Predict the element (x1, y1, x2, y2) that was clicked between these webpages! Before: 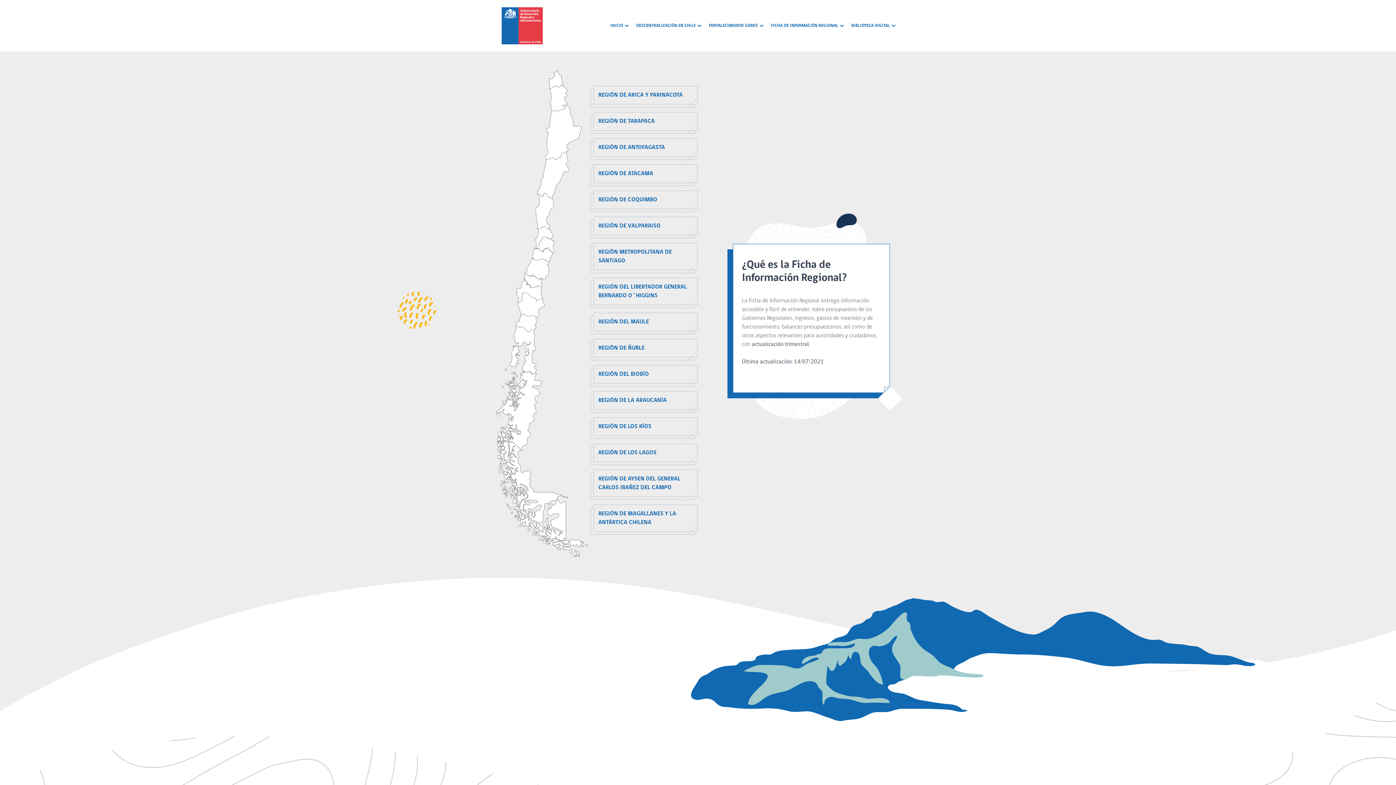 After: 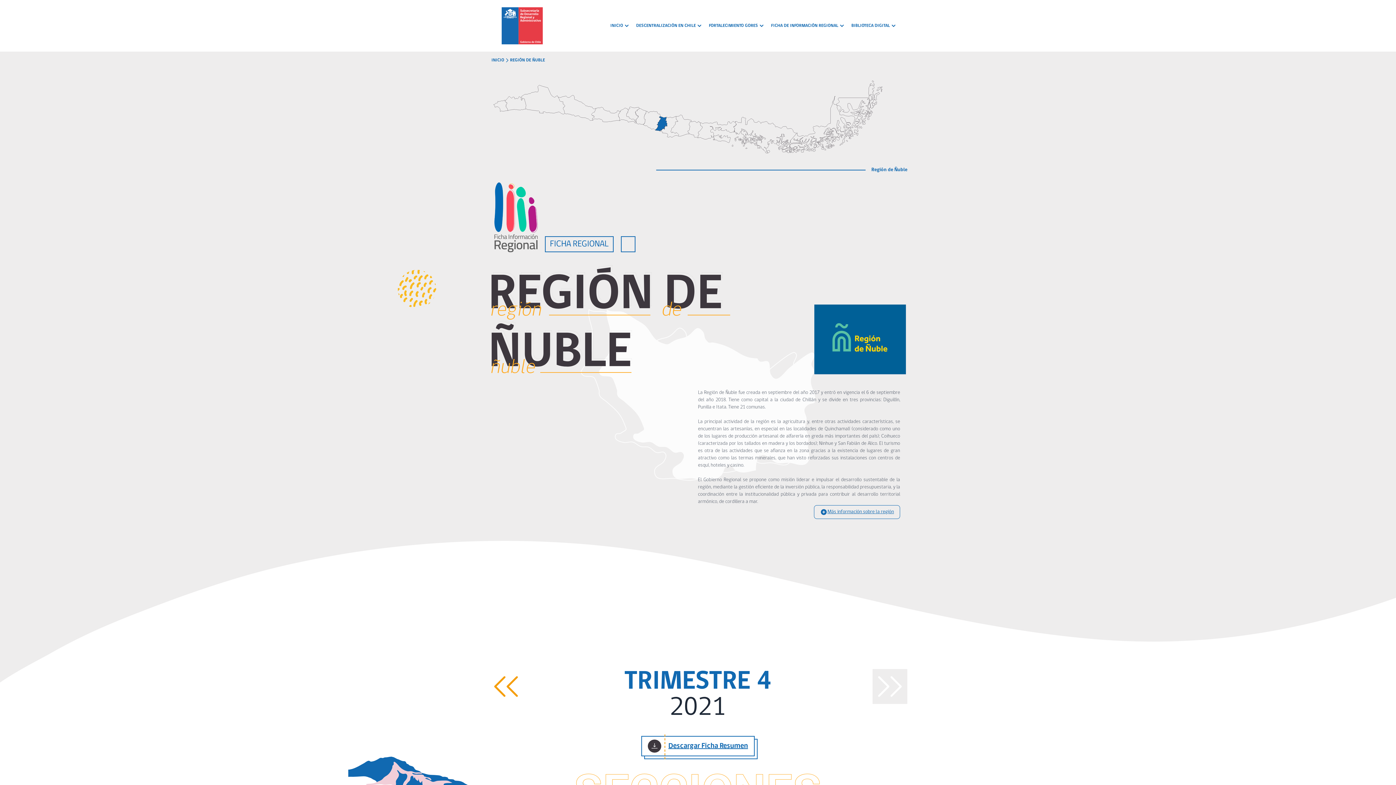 Action: label: REGIÓN DE ÑUBLE bbox: (593, 338, 698, 357)